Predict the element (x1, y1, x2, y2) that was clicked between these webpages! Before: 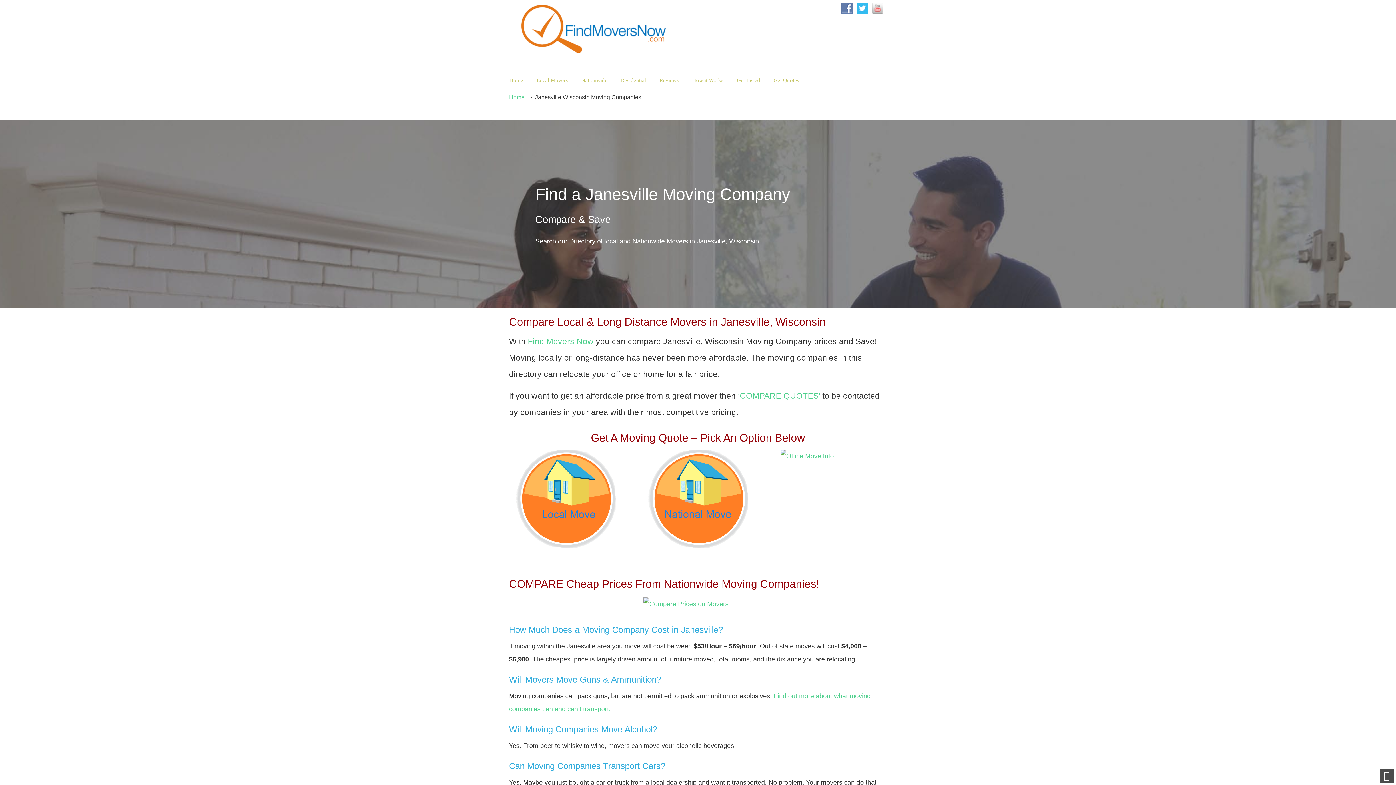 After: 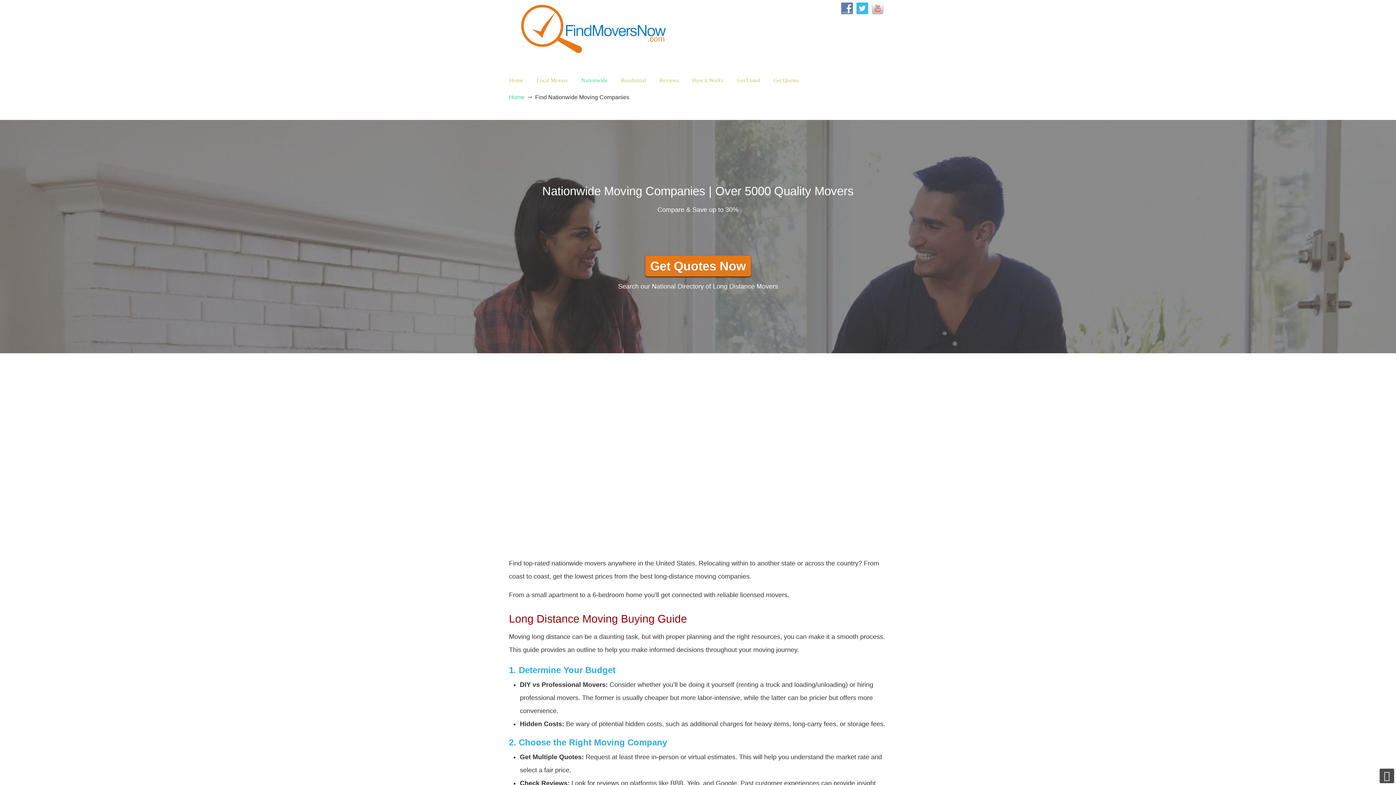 Action: label: Nationwide bbox: (574, 72, 614, 88)